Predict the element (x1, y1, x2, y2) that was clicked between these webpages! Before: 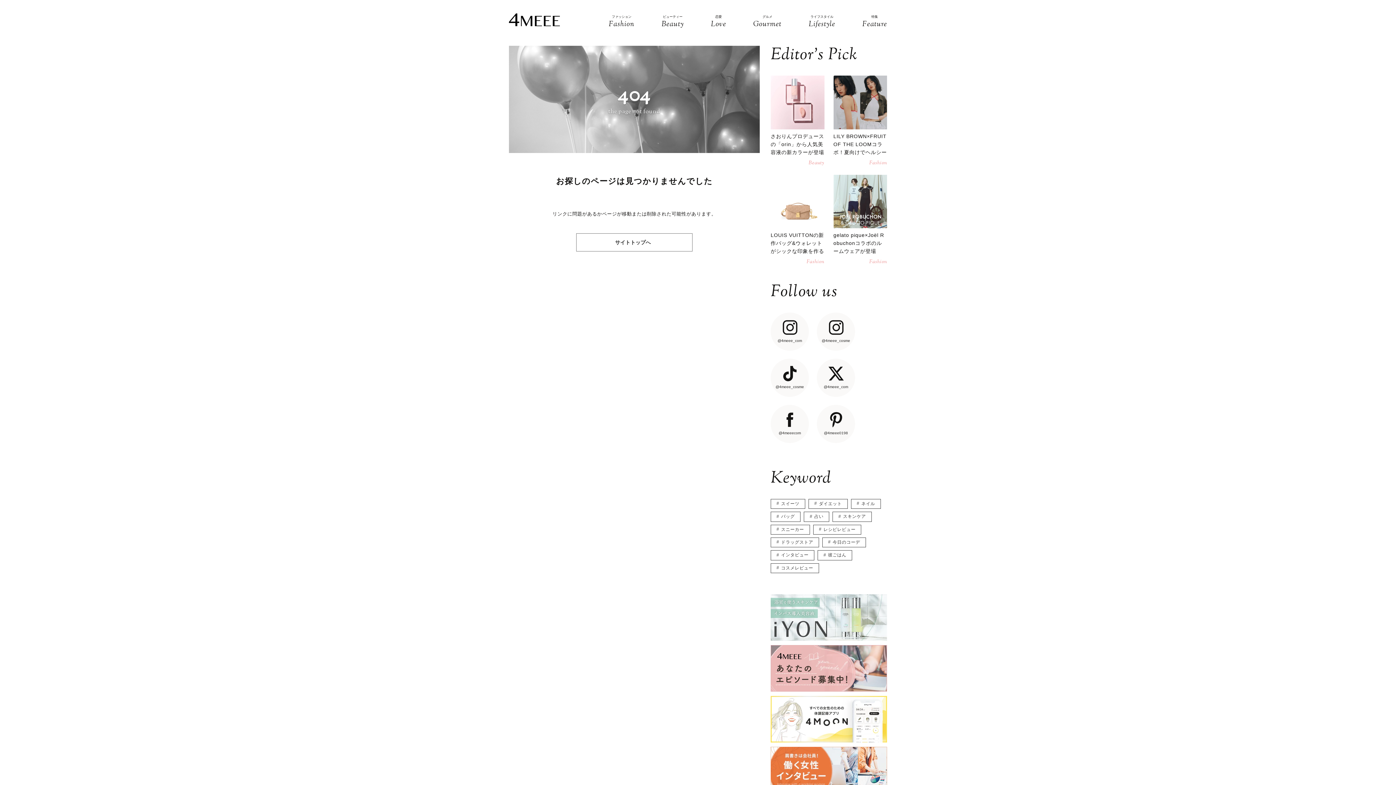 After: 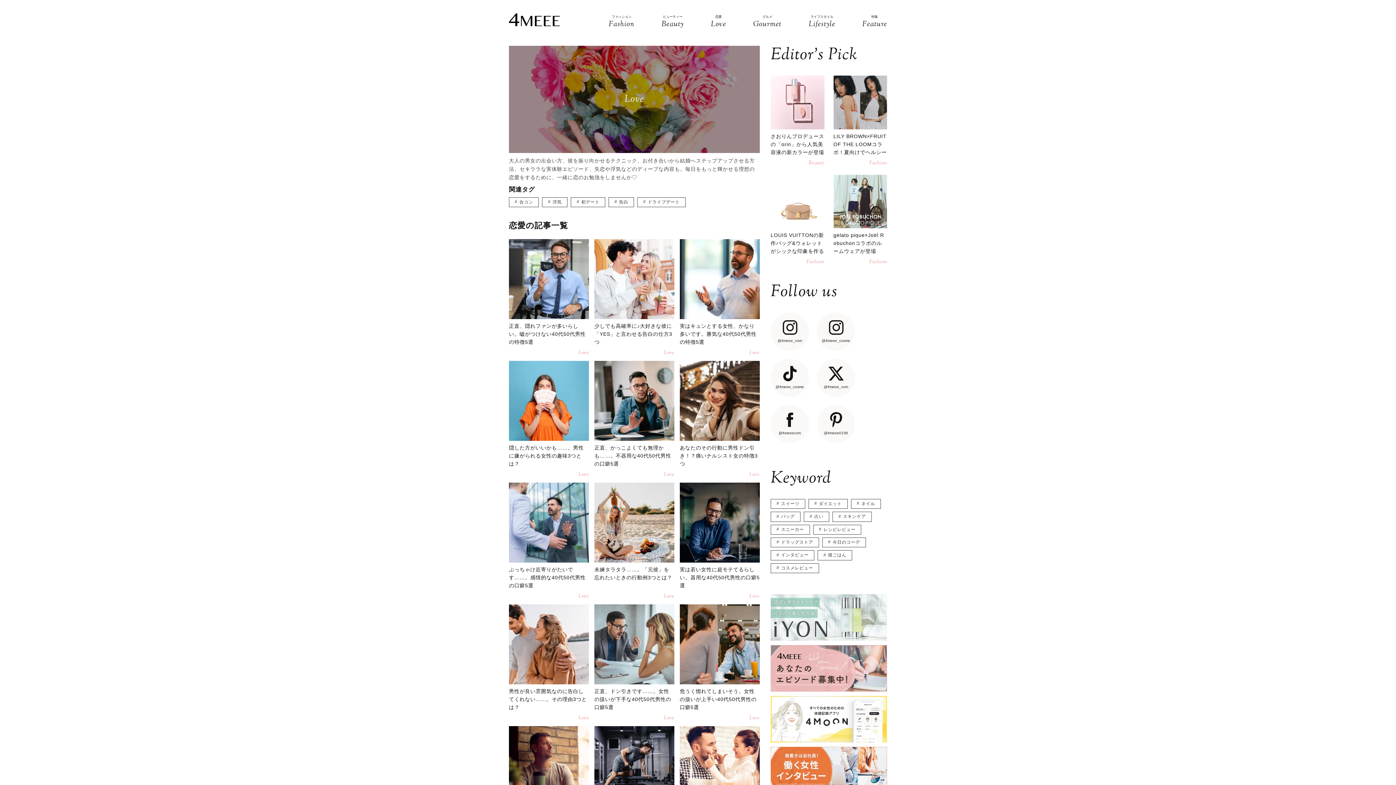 Action: bbox: (711, 14, 726, 30) label: 恋愛
Love